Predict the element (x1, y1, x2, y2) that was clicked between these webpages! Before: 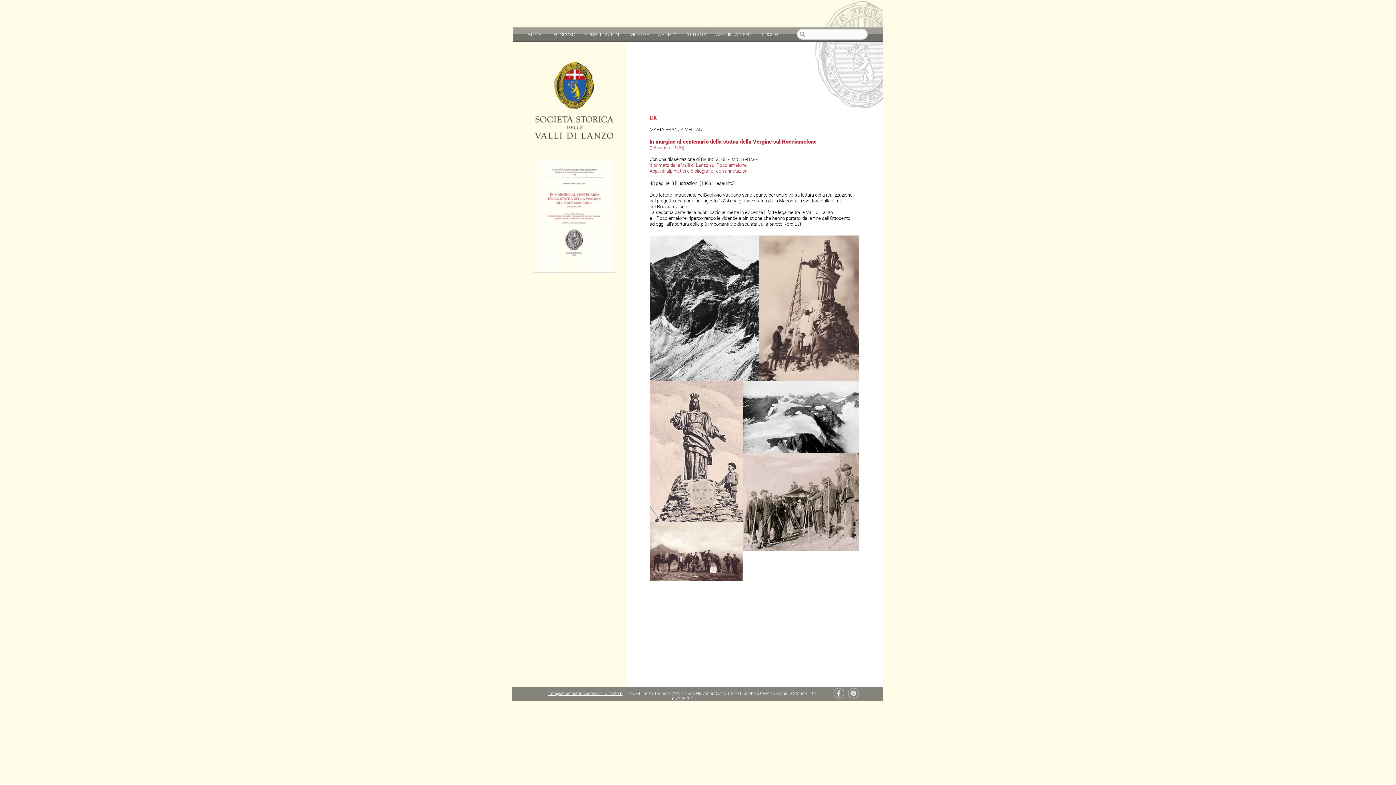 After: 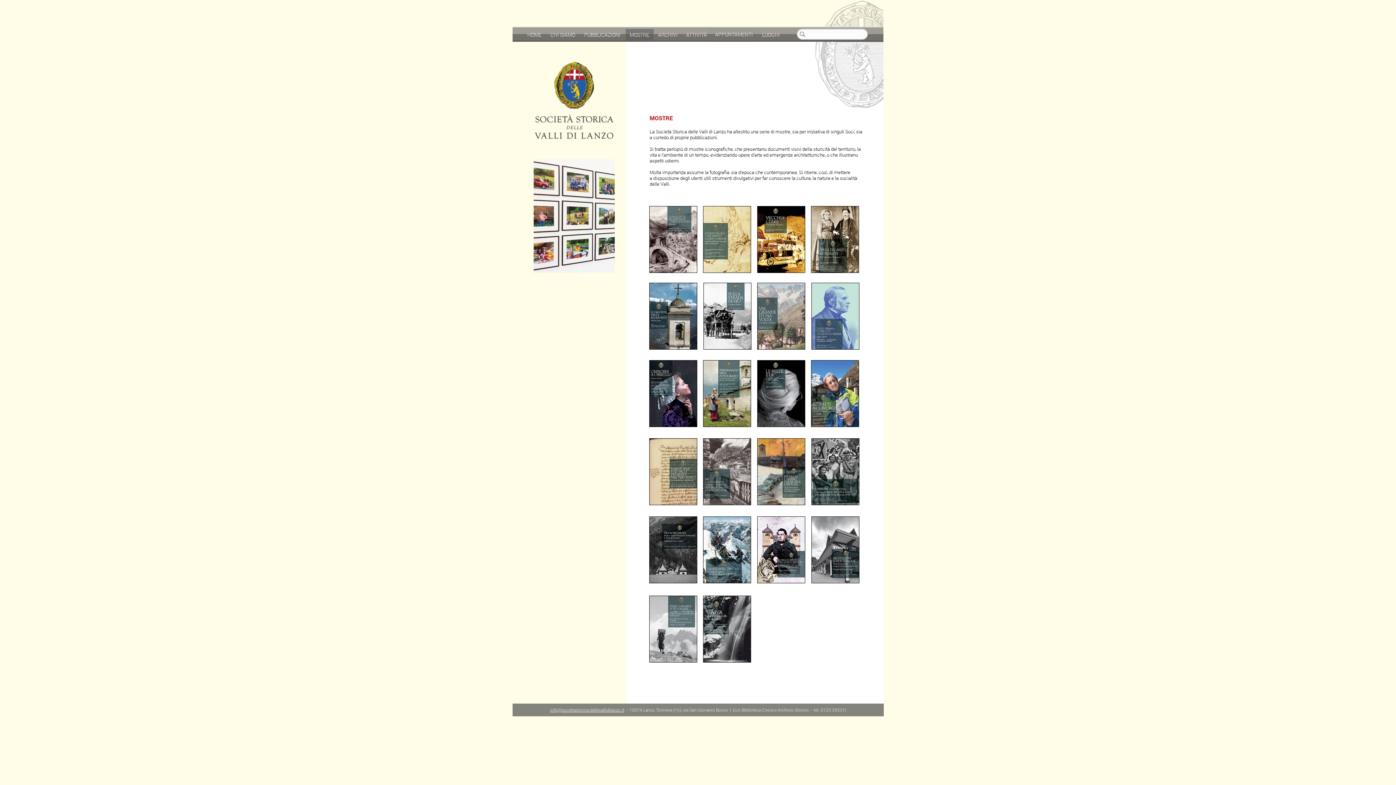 Action: bbox: (625, 28, 653, 40) label: MOSTRE